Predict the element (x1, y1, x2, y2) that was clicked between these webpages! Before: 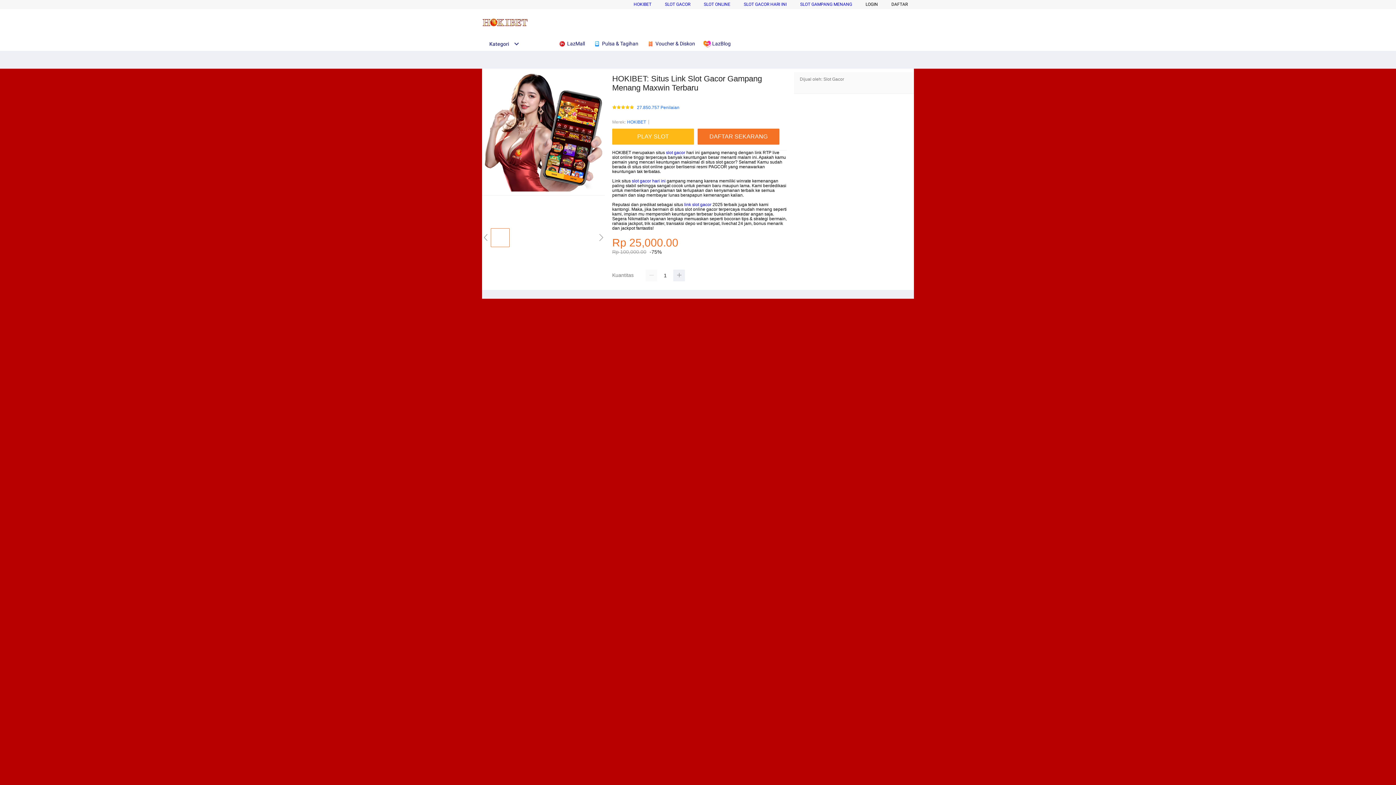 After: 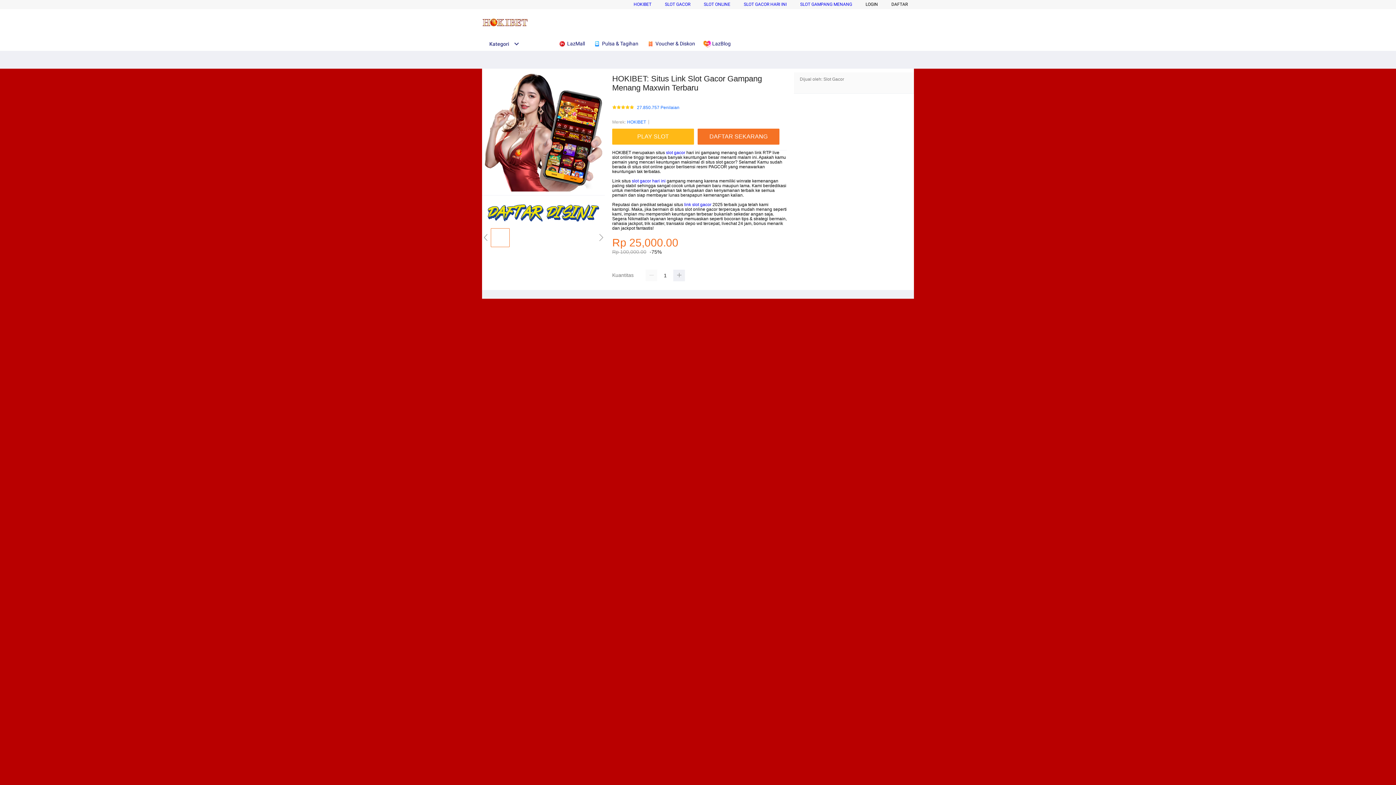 Action: label: slot gacor bbox: (666, 150, 685, 155)